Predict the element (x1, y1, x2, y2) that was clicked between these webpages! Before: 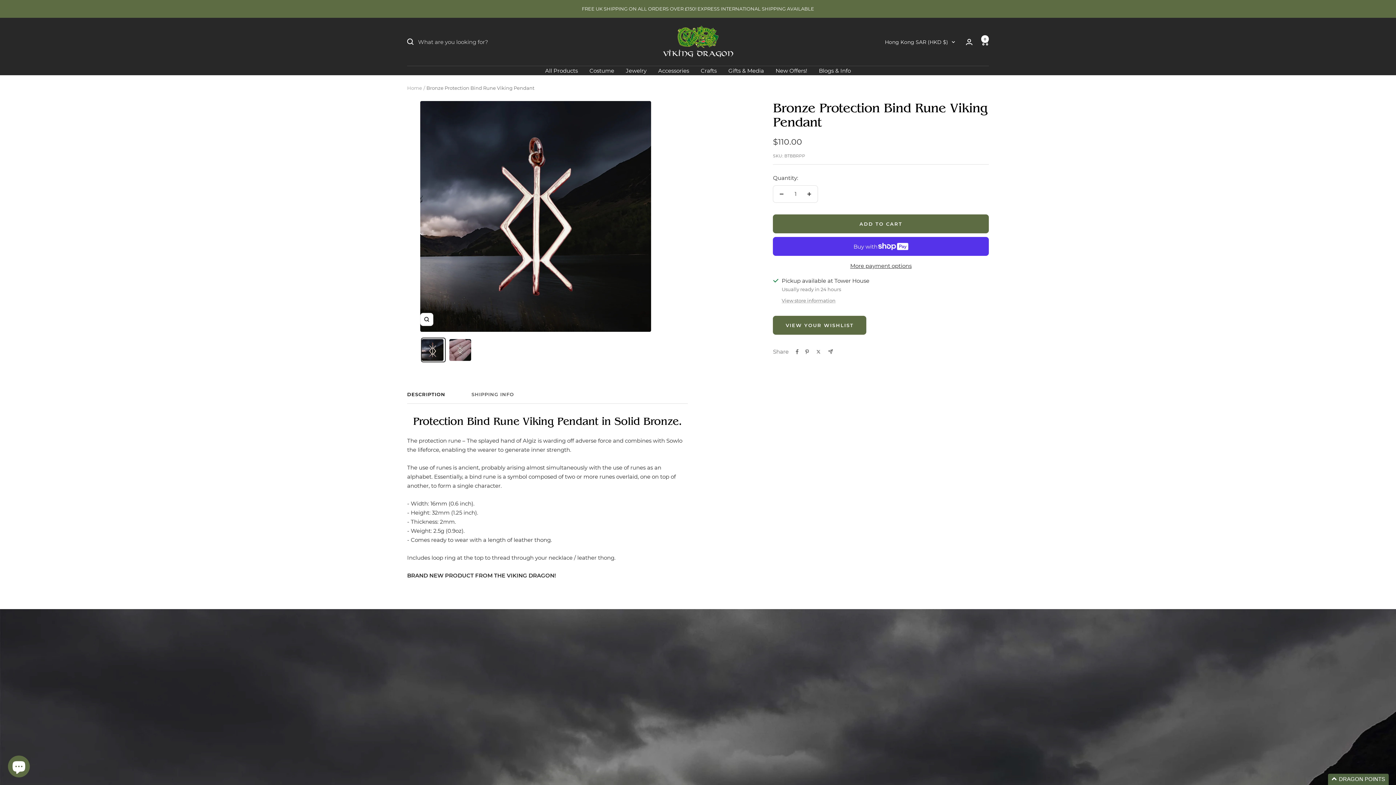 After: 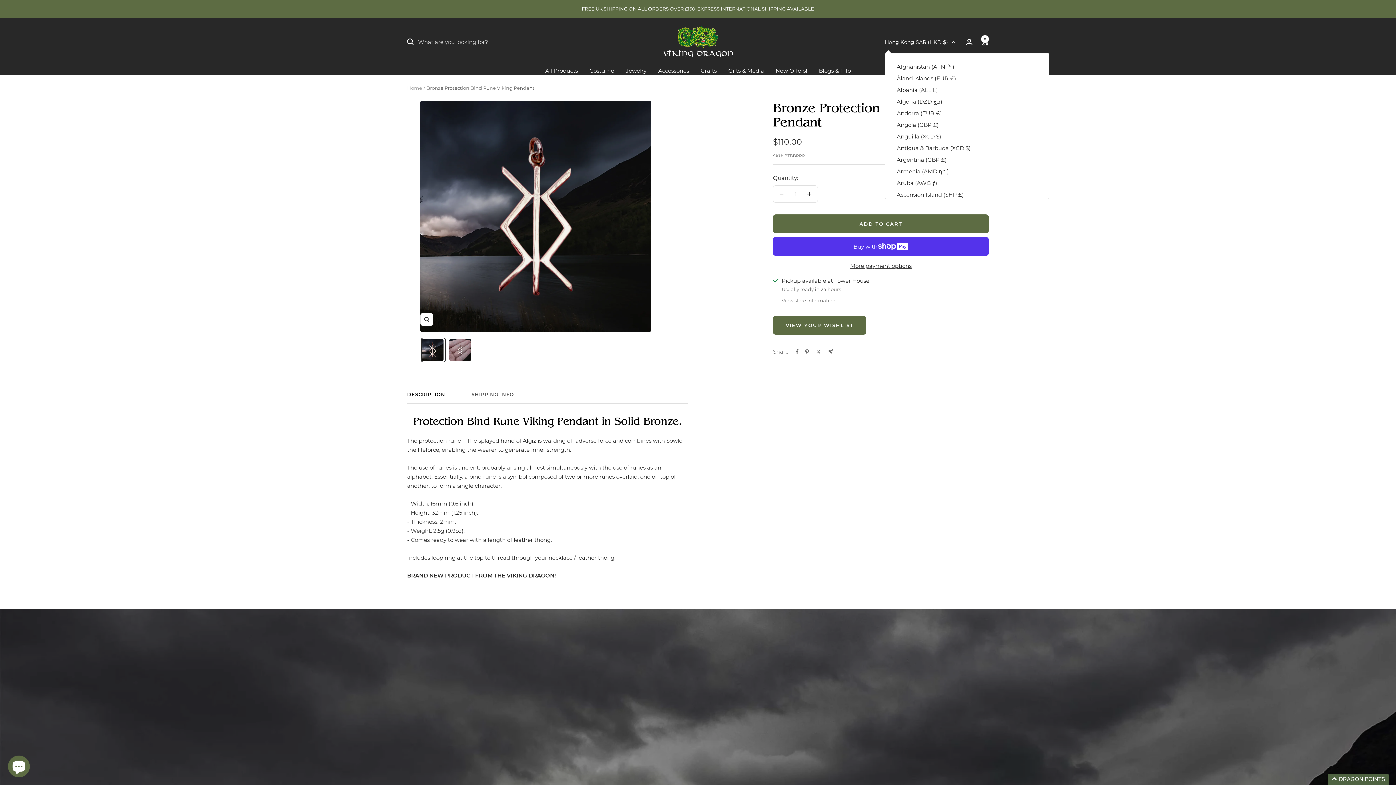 Action: label: Hong Kong SAR (HKD $) bbox: (885, 37, 955, 46)